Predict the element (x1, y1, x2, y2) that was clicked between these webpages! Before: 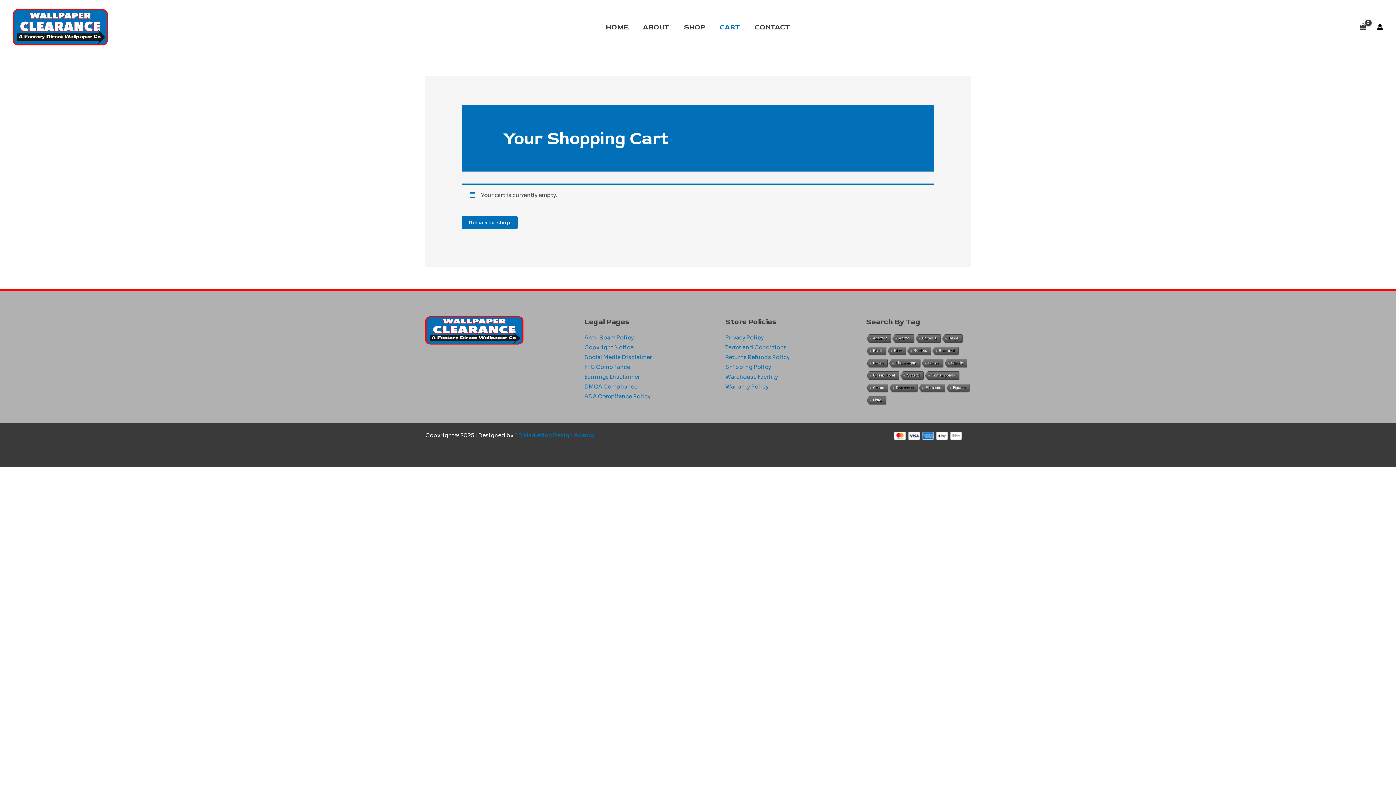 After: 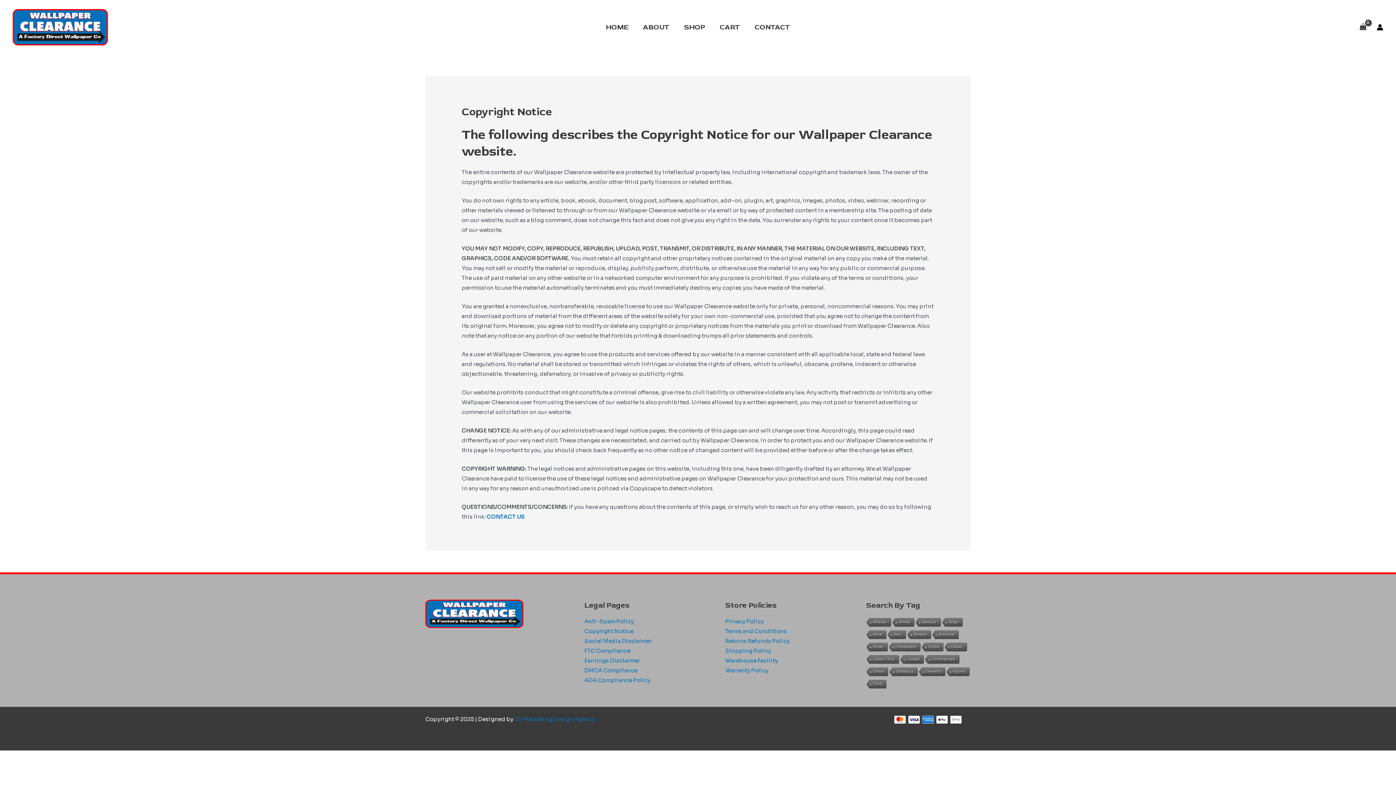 Action: bbox: (584, 344, 633, 350) label: Copyright Notice